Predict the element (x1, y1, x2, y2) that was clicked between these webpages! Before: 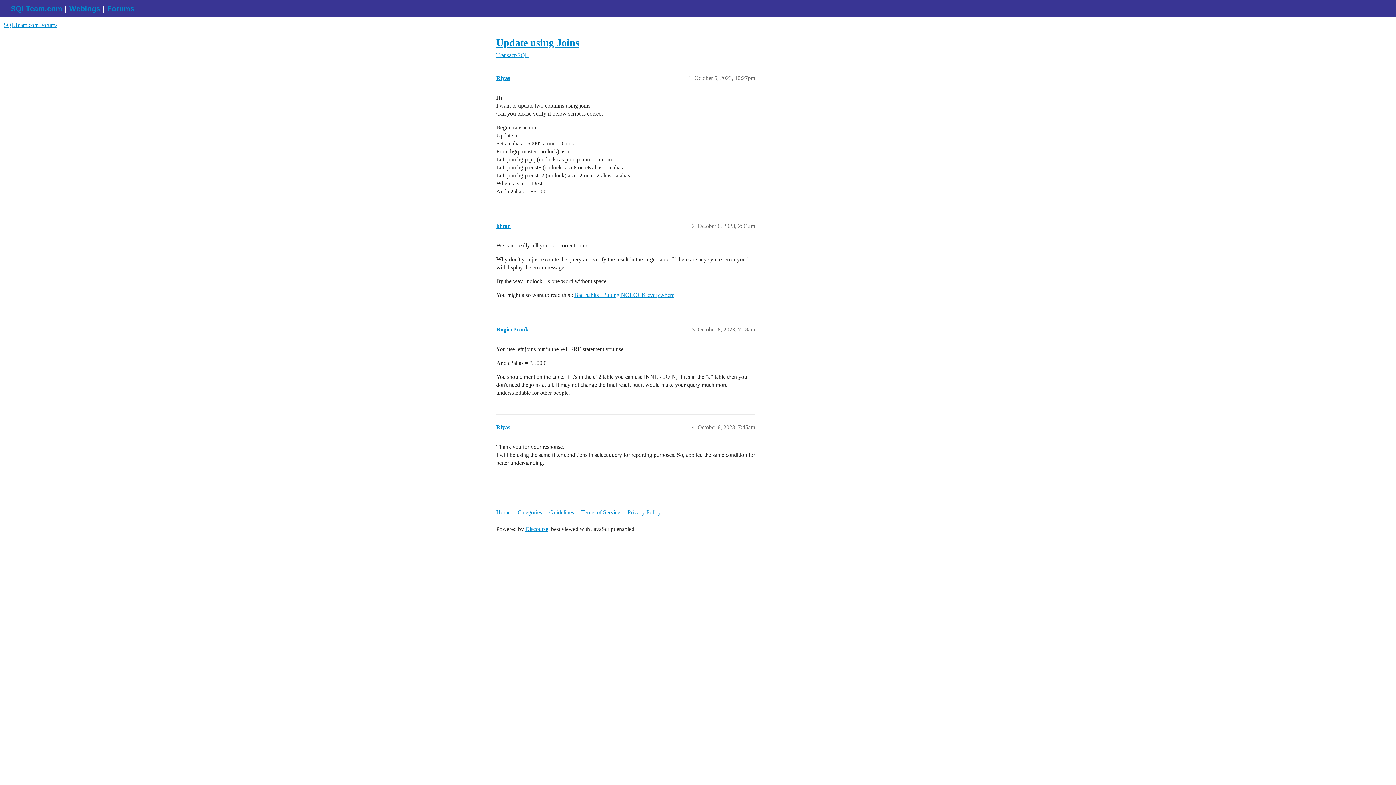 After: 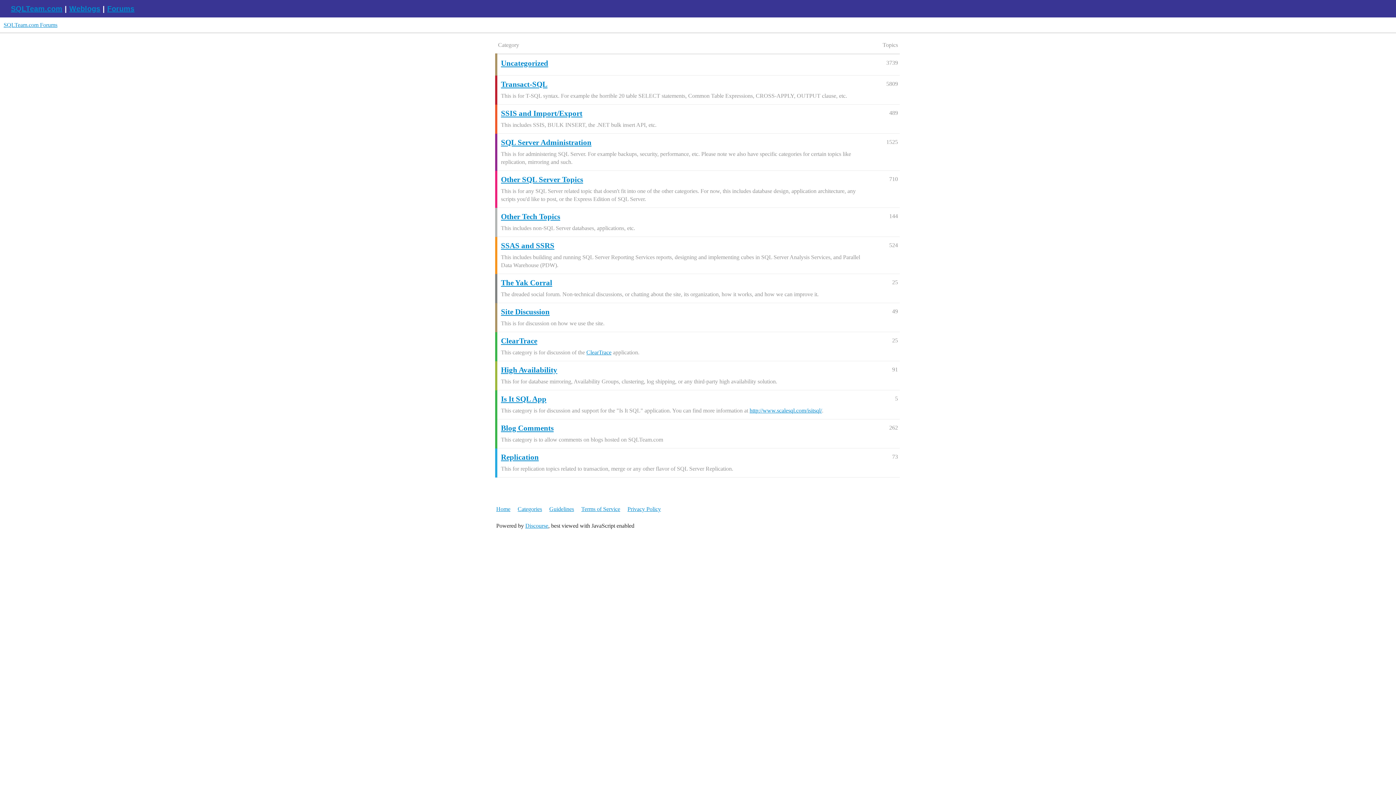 Action: label: Categories bbox: (517, 505, 548, 519)